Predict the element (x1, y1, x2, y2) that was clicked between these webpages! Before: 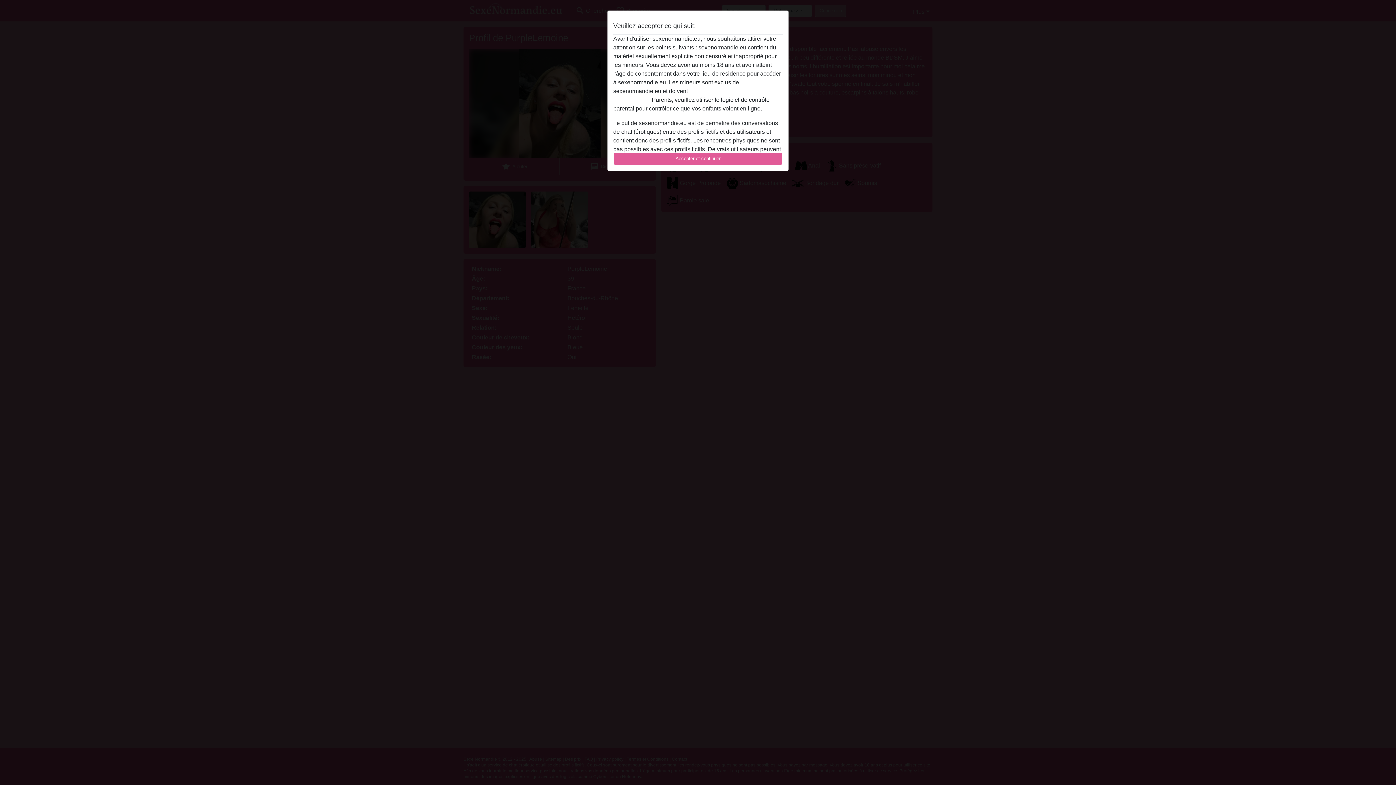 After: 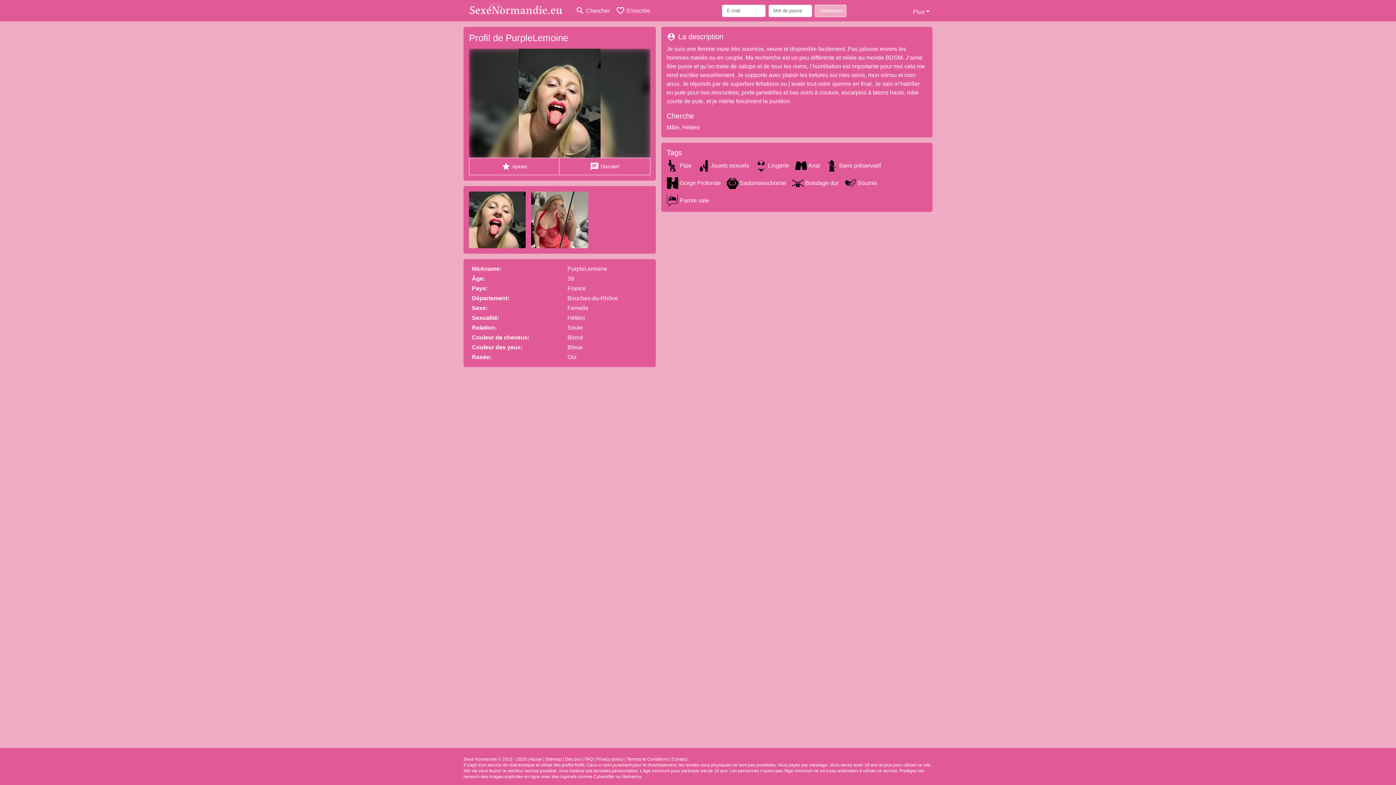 Action: bbox: (613, 152, 782, 165) label: Accepter et continuer